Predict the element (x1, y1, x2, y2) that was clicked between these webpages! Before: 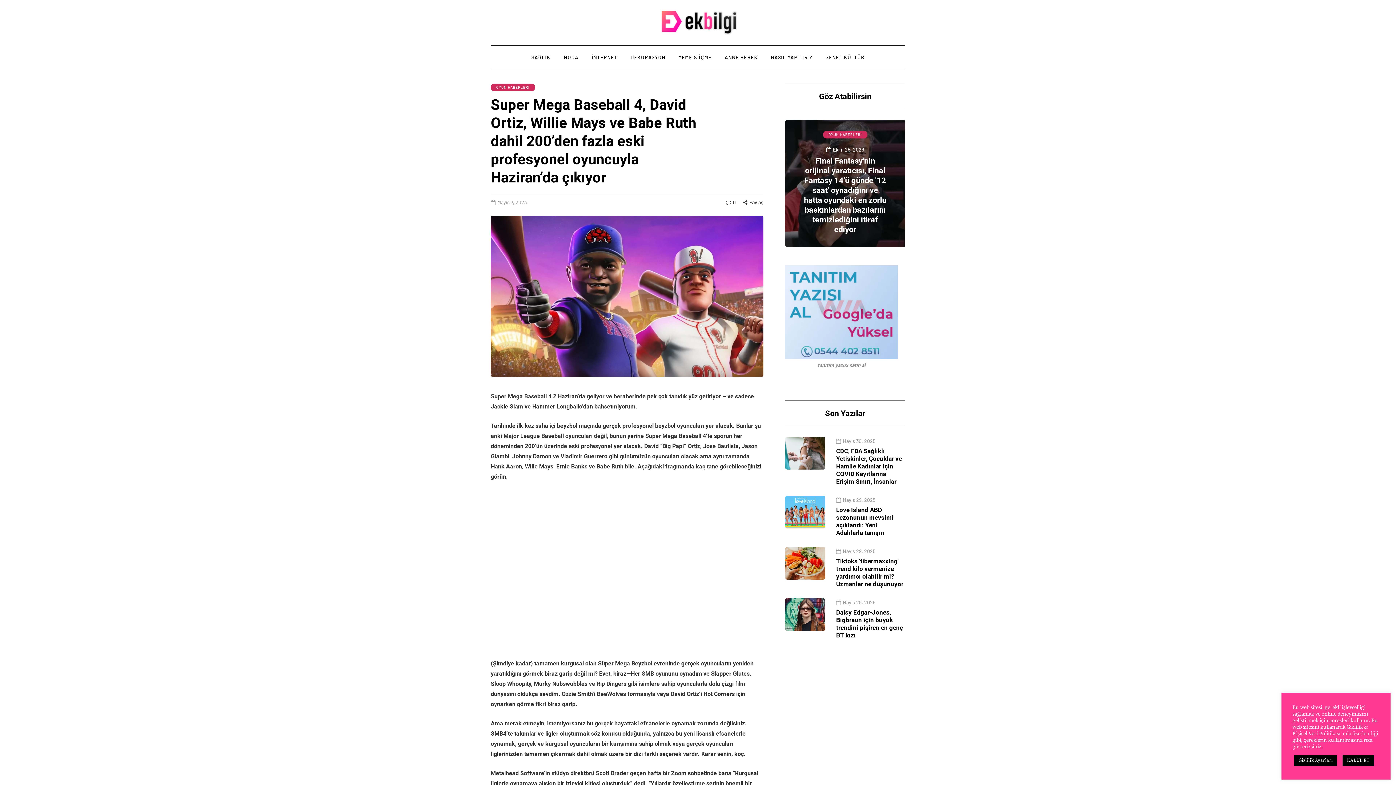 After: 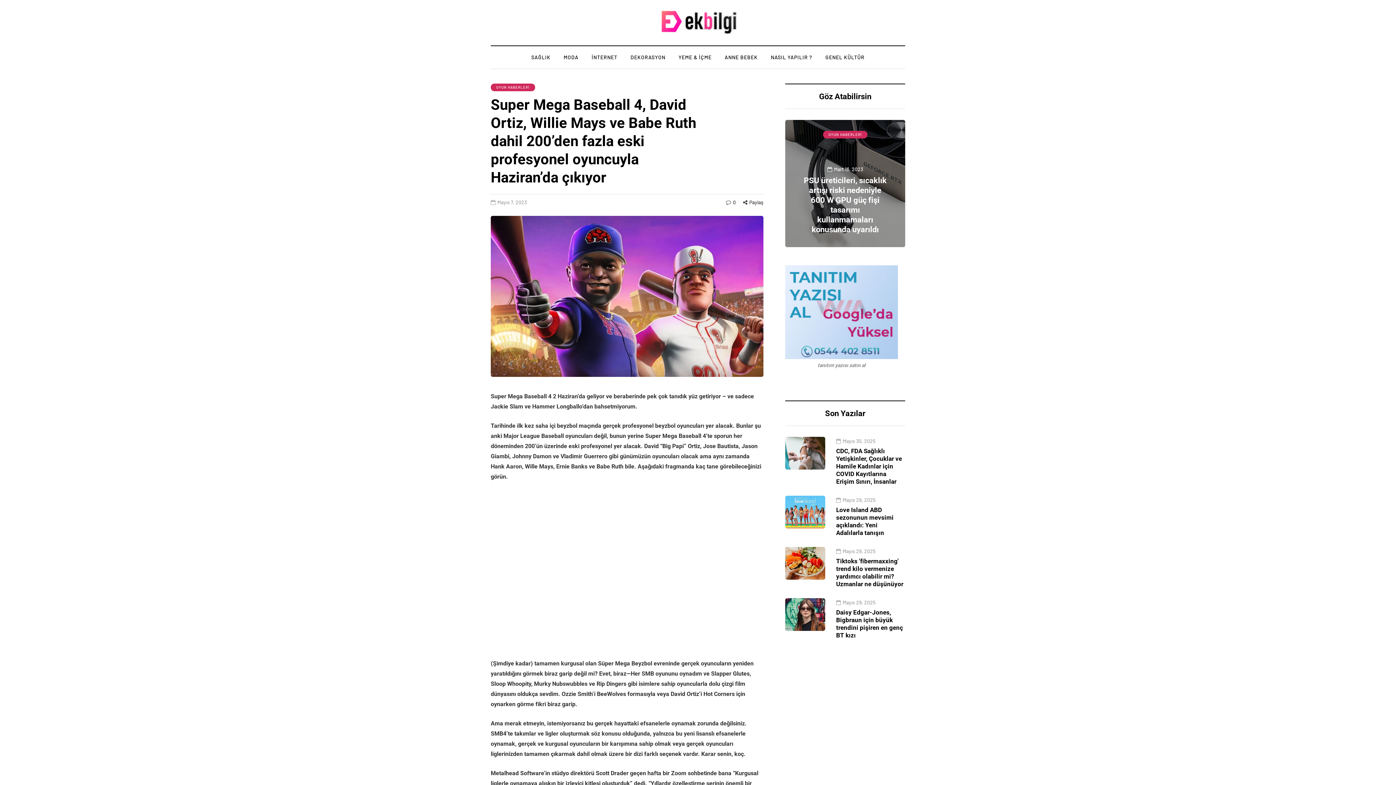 Action: bbox: (1342, 755, 1374, 766) label: KABUL ET